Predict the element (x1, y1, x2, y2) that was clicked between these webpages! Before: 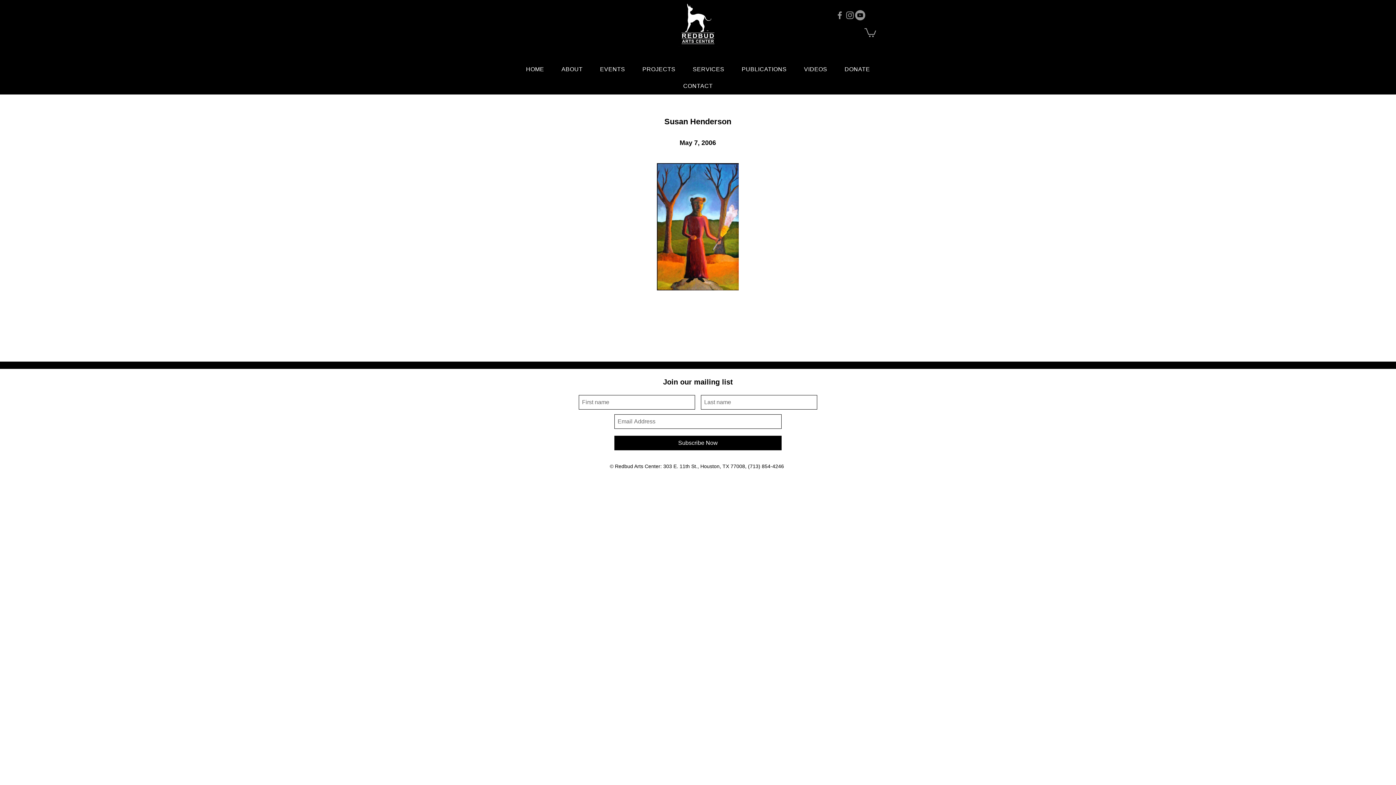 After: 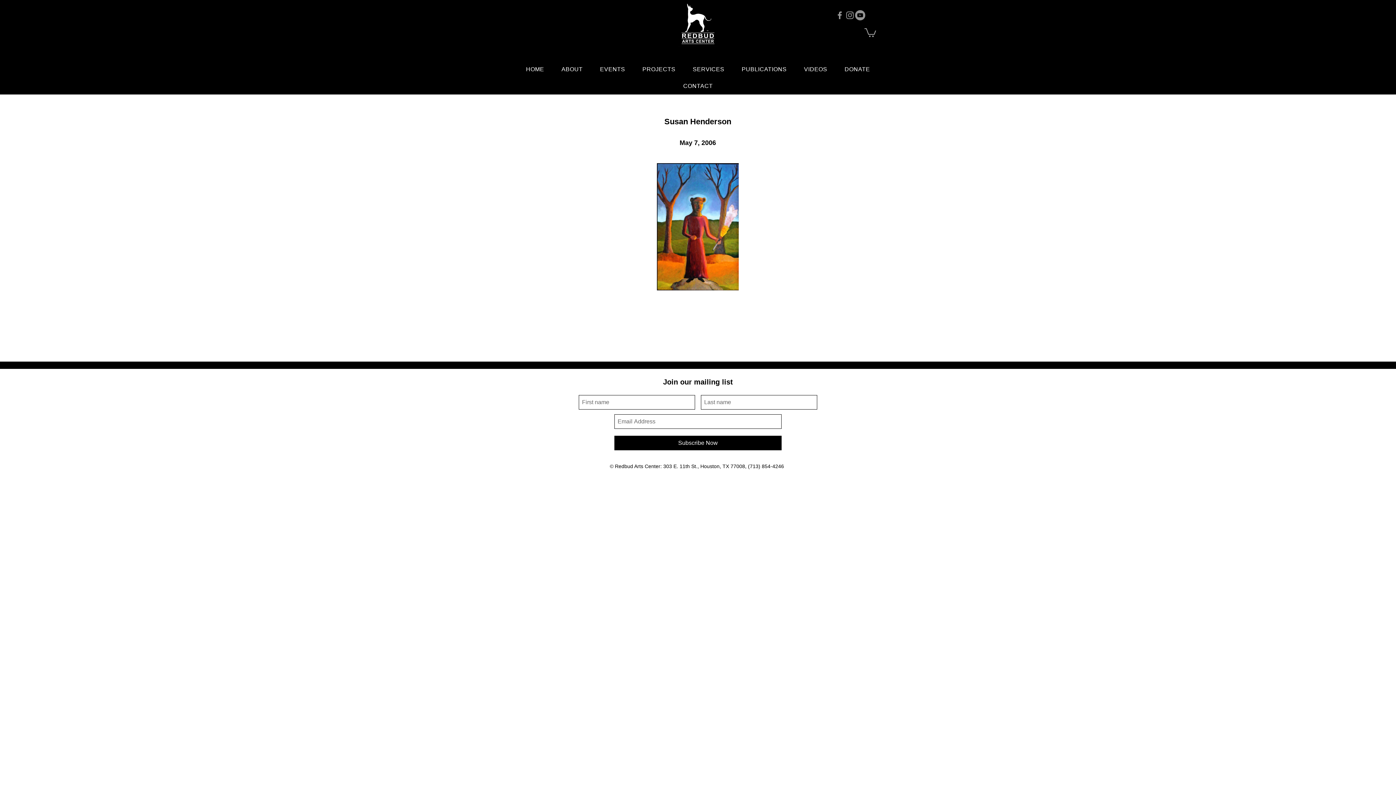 Action: label: PROJECTS bbox: (636, 62, 681, 76)